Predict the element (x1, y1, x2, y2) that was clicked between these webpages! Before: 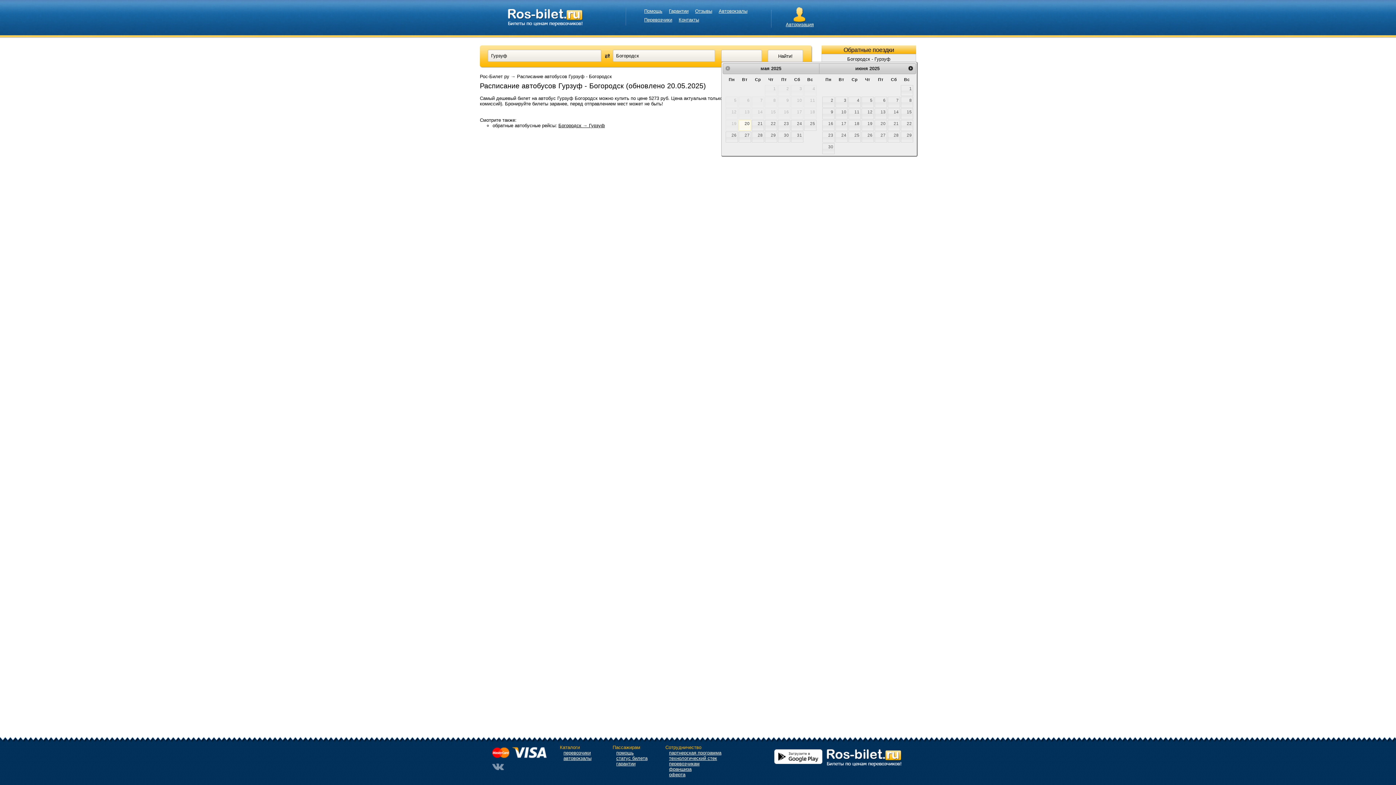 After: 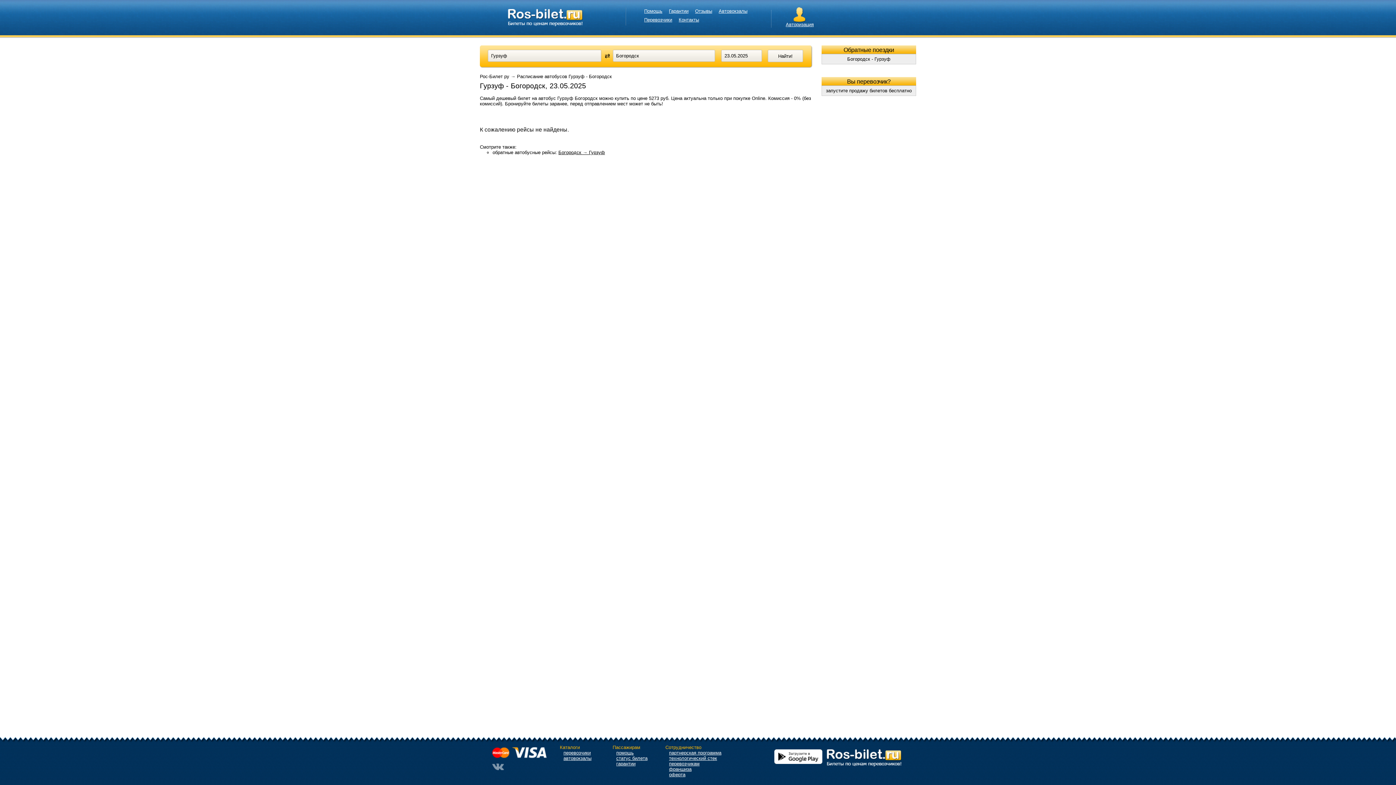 Action: label: 23 bbox: (778, 119, 790, 130)